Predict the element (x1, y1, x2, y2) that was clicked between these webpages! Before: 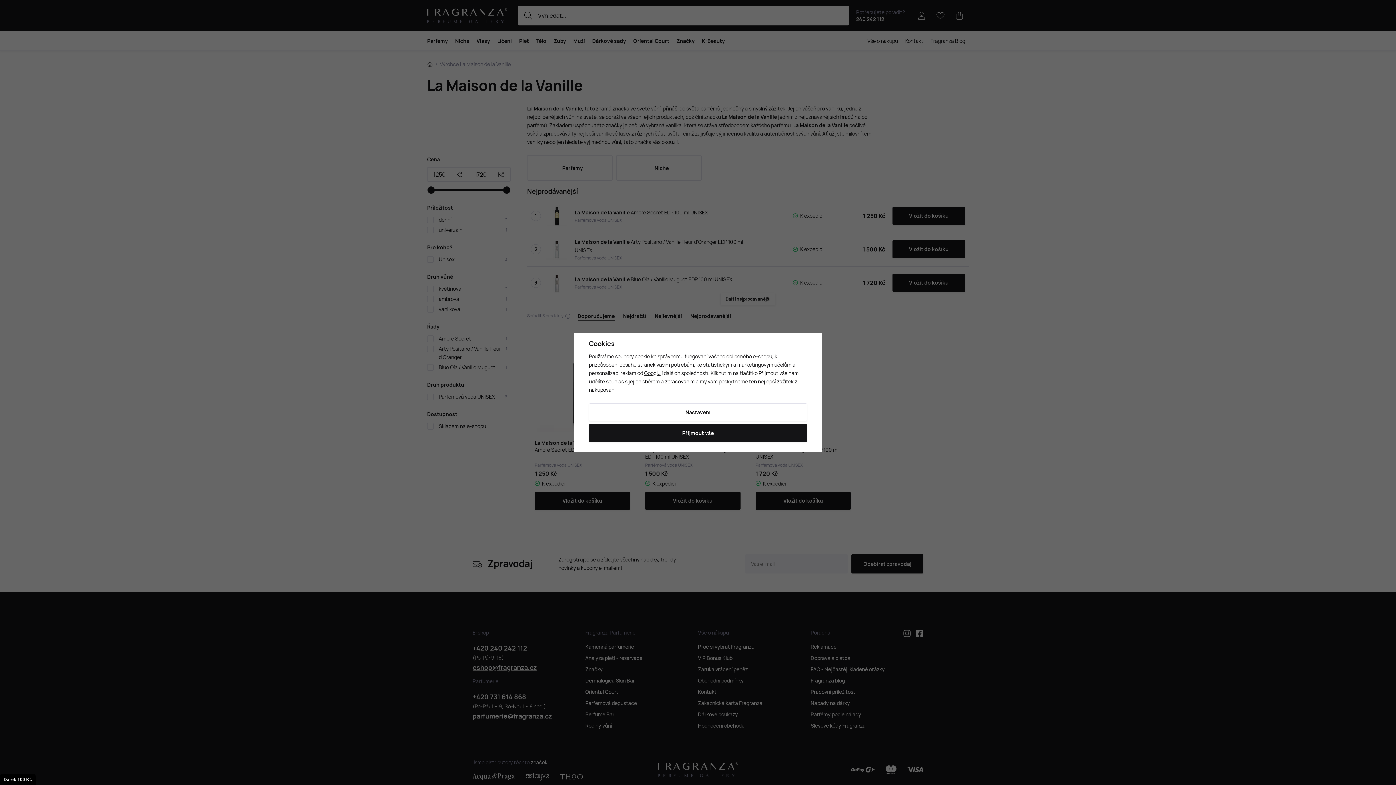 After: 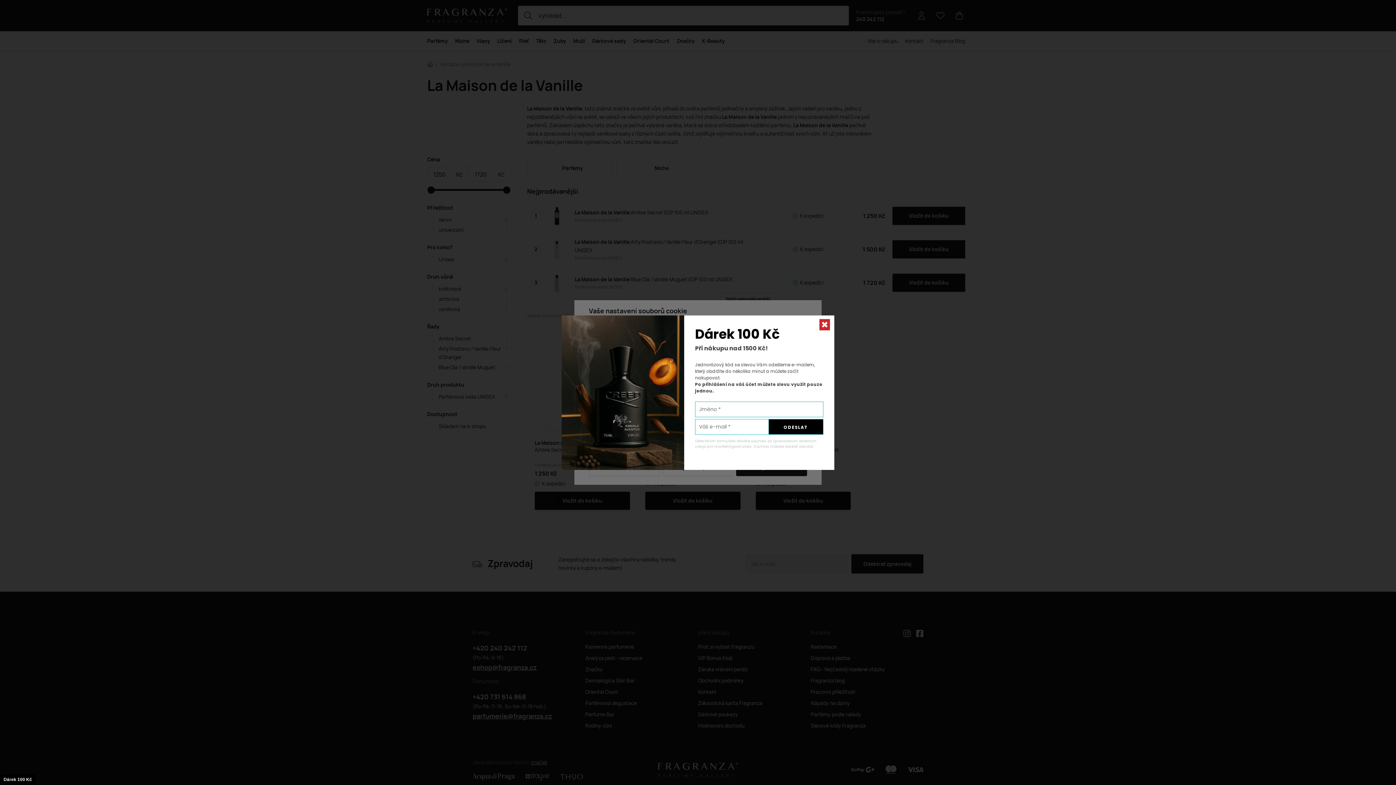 Action: label: Nastavení bbox: (589, 403, 807, 421)